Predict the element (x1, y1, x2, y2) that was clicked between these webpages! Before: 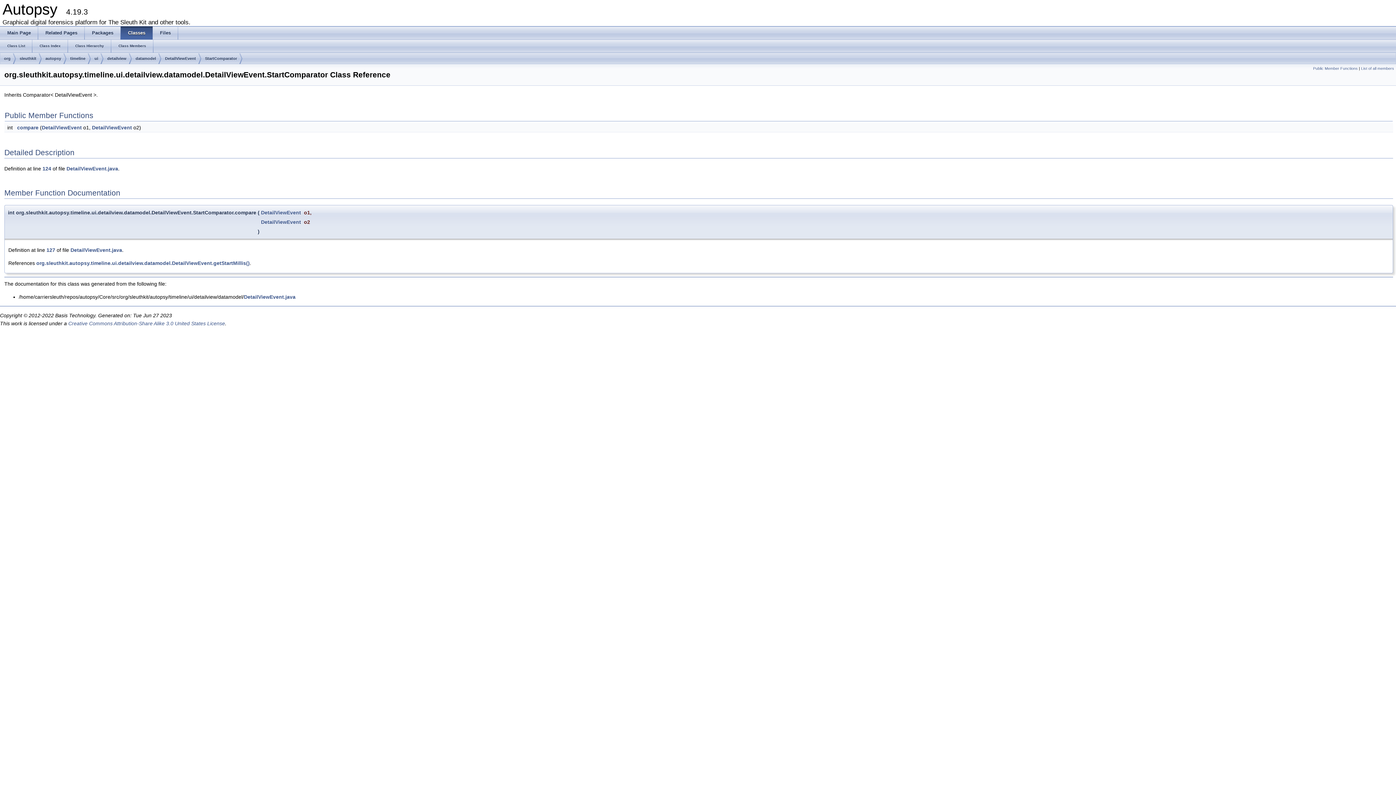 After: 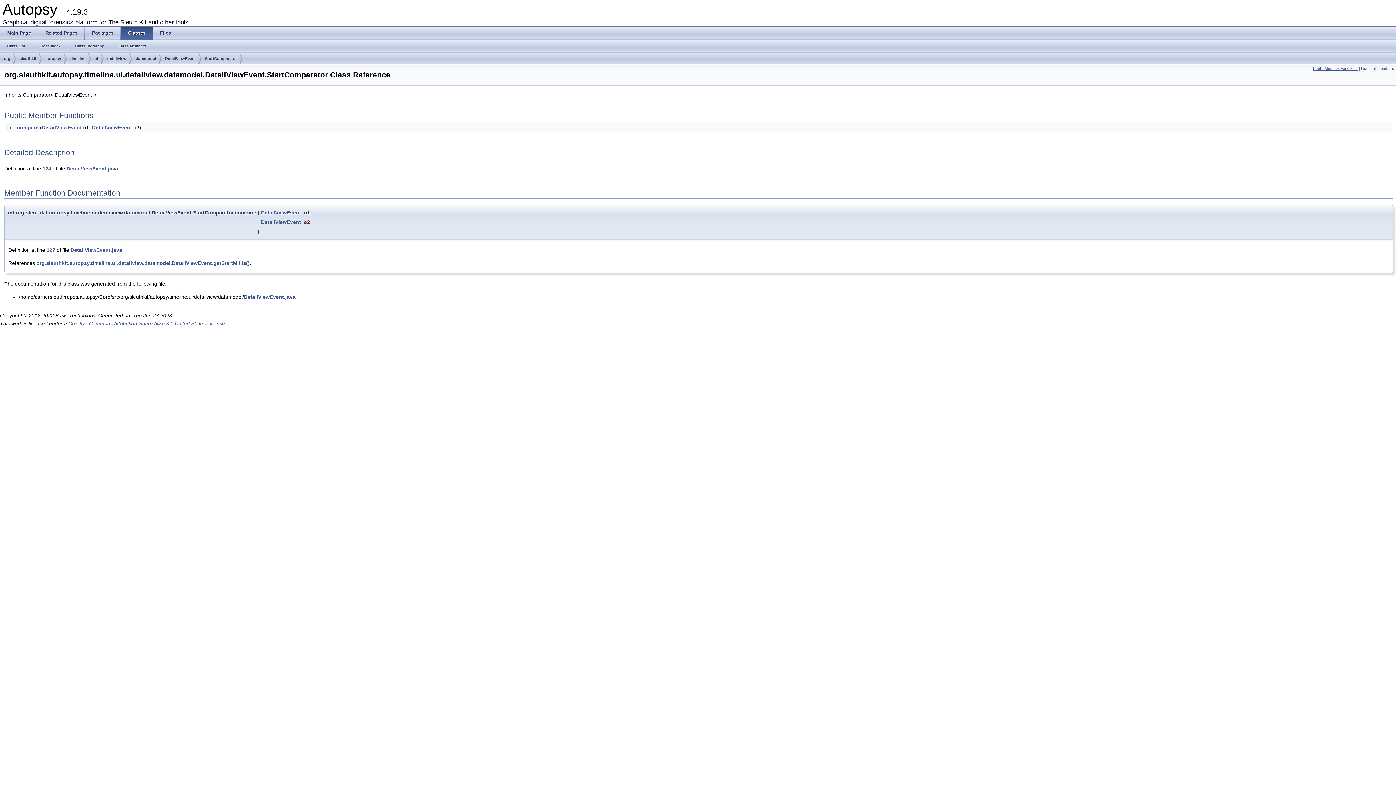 Action: label: Public Member Functions bbox: (1313, 66, 1358, 70)